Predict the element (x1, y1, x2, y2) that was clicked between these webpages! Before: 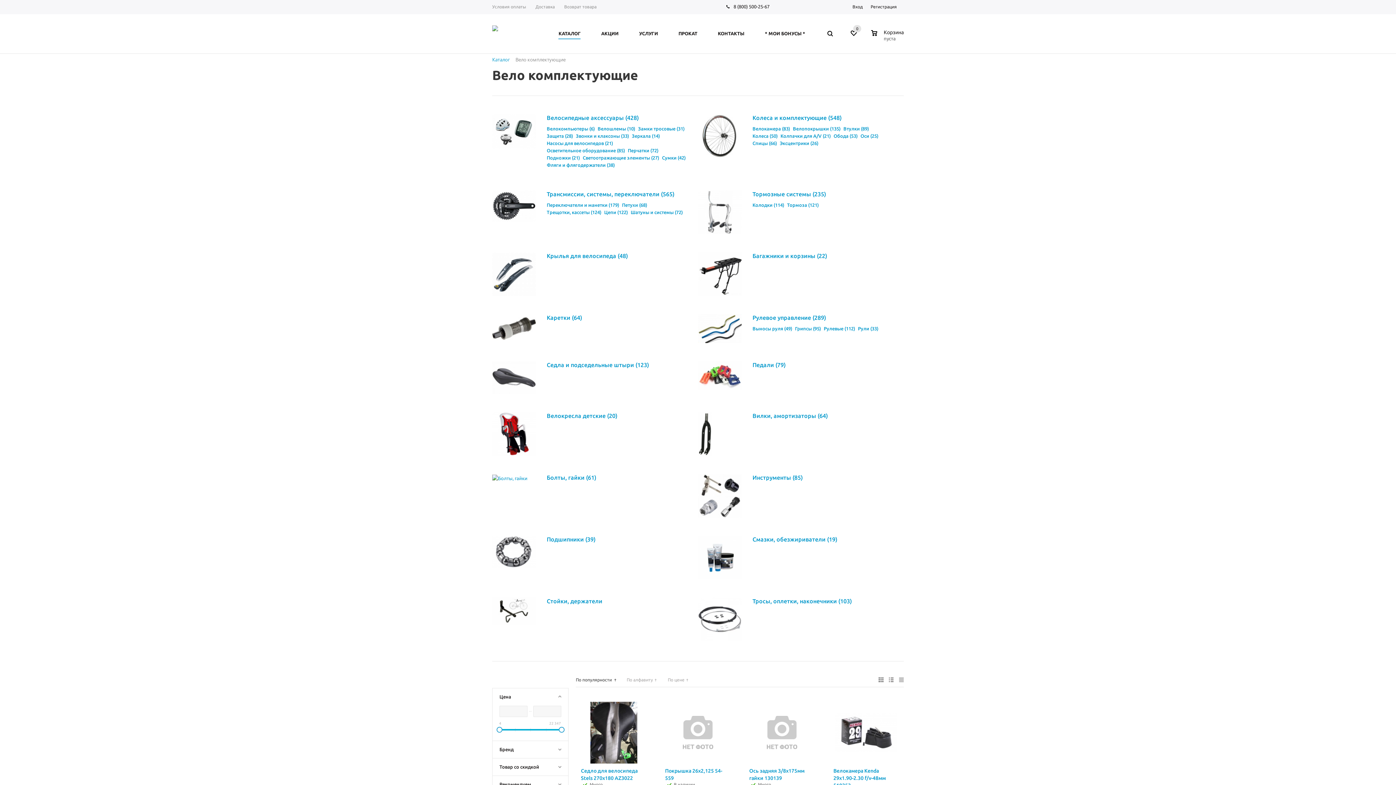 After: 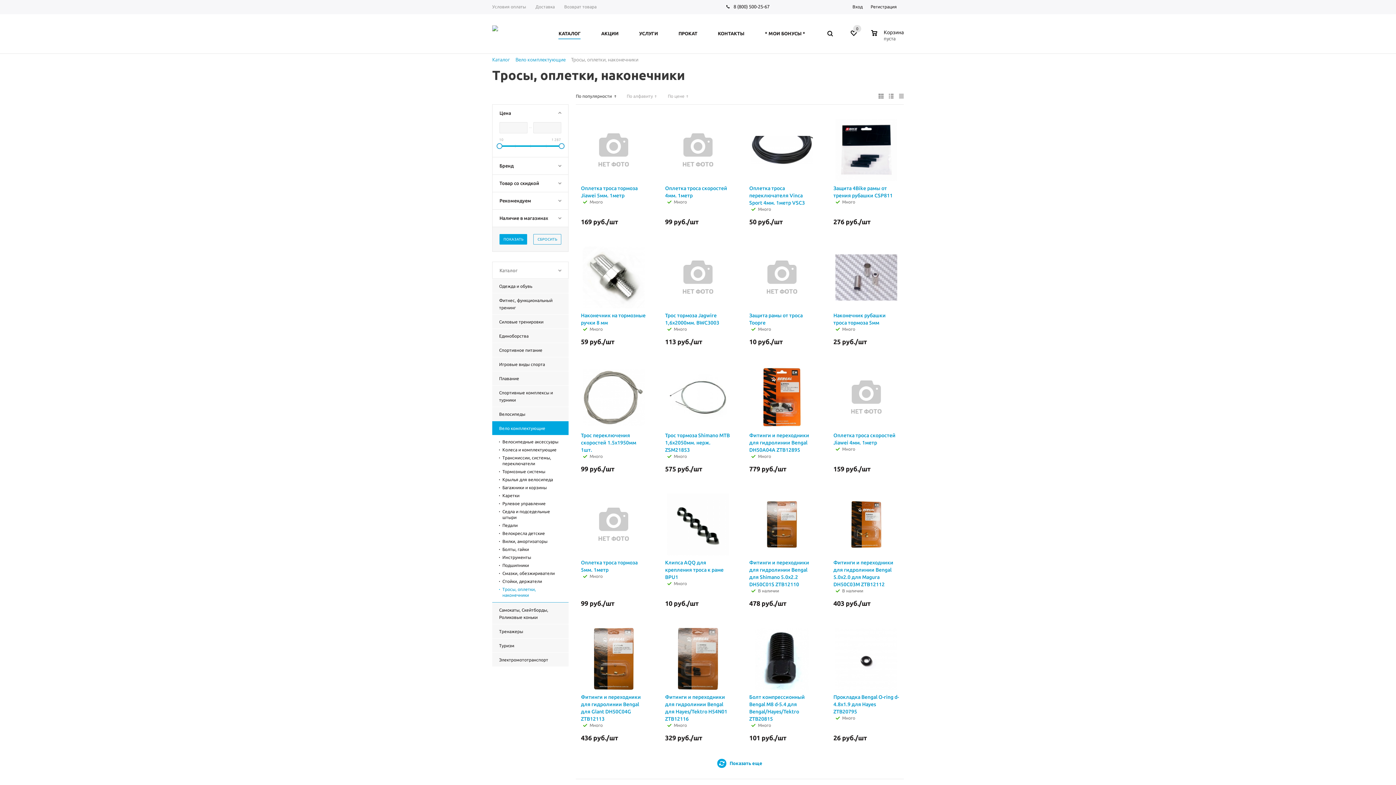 Action: bbox: (752, 597, 896, 605) label: Тросы, оплетки, наконечники (103)